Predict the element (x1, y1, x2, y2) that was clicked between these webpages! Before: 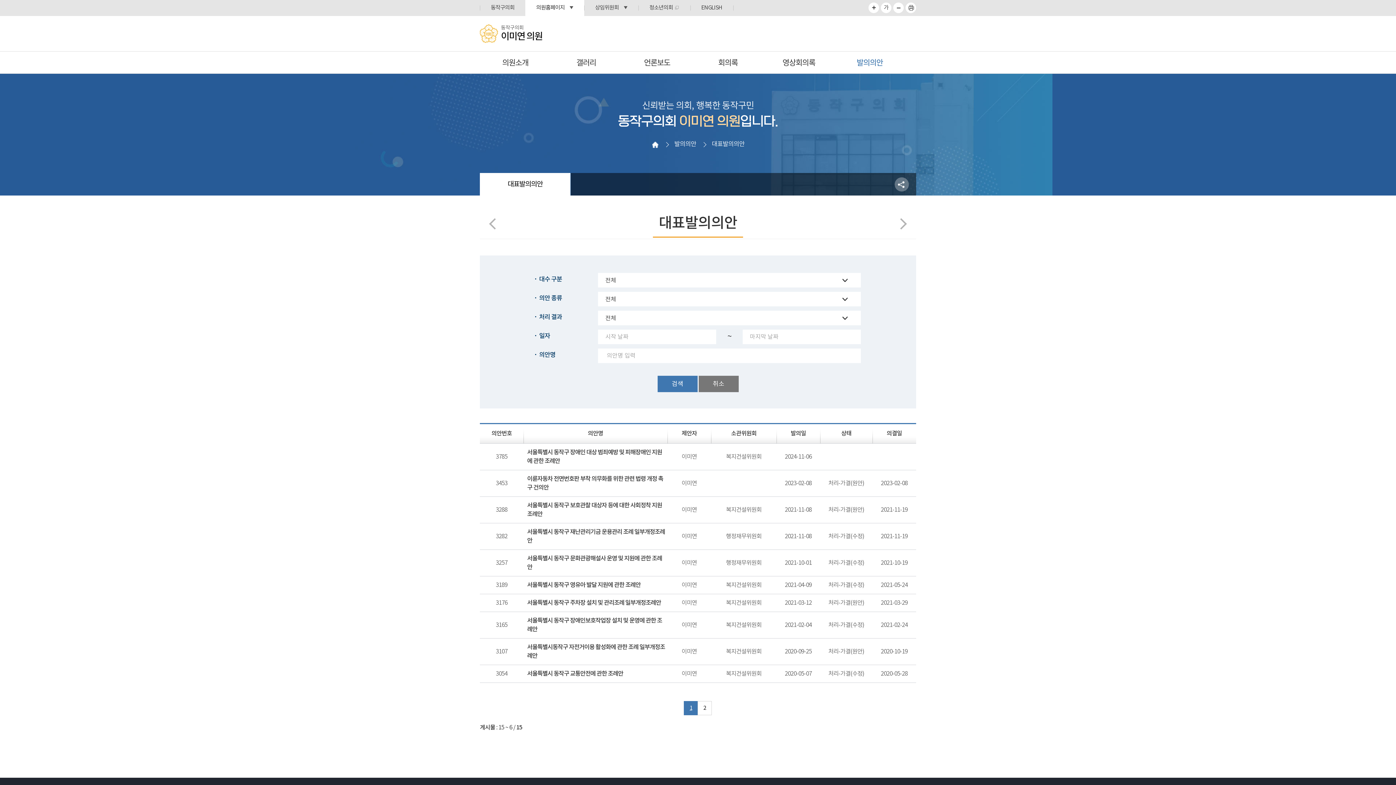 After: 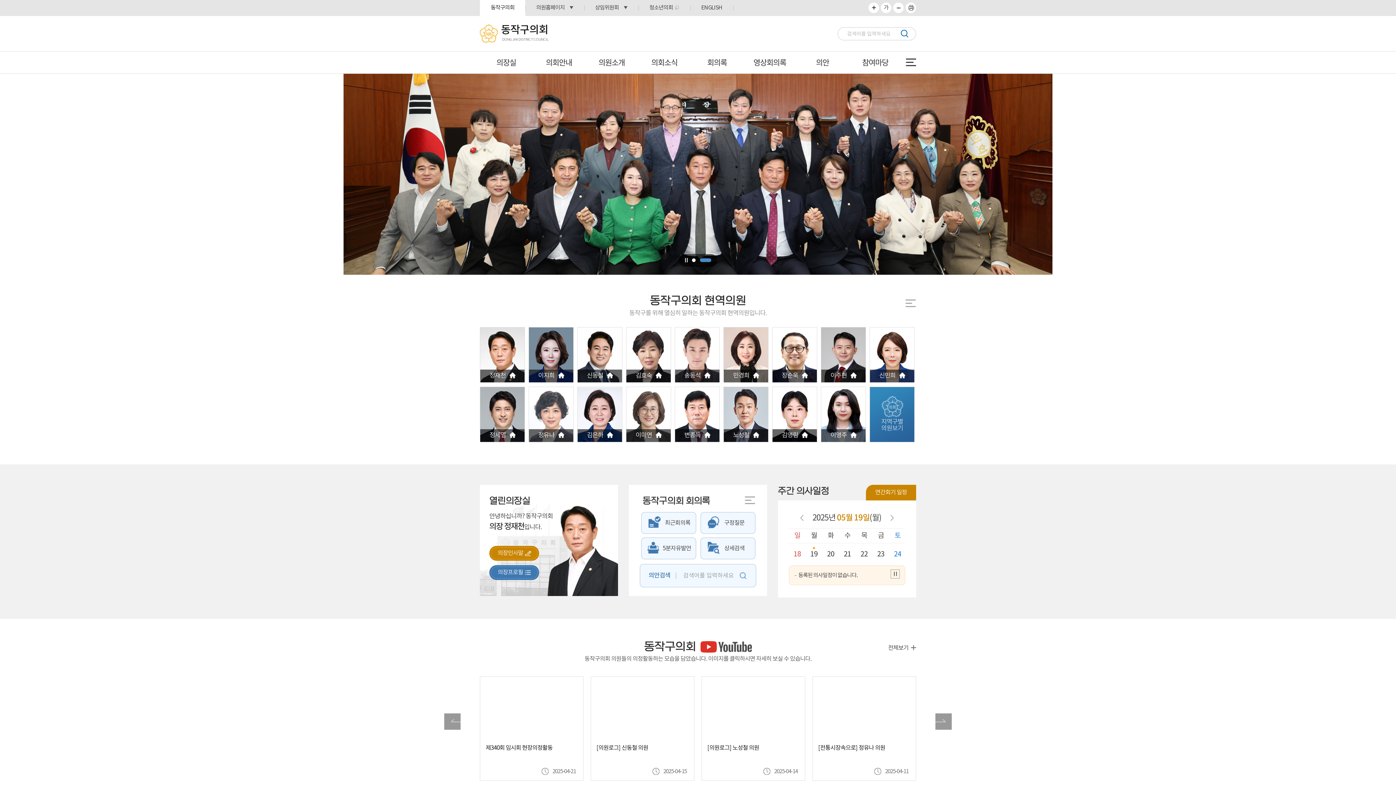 Action: bbox: (480, 0, 525, 16) label: 동작구의회